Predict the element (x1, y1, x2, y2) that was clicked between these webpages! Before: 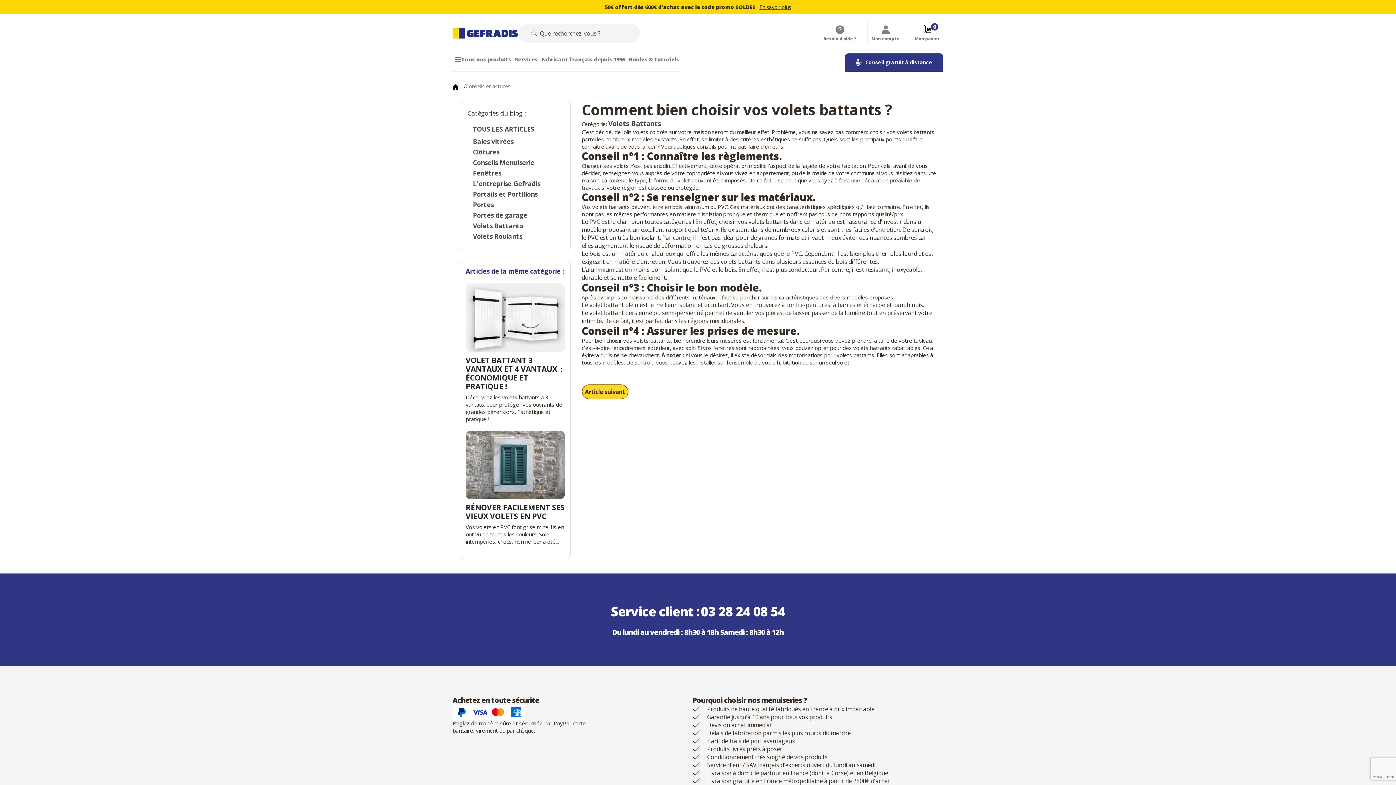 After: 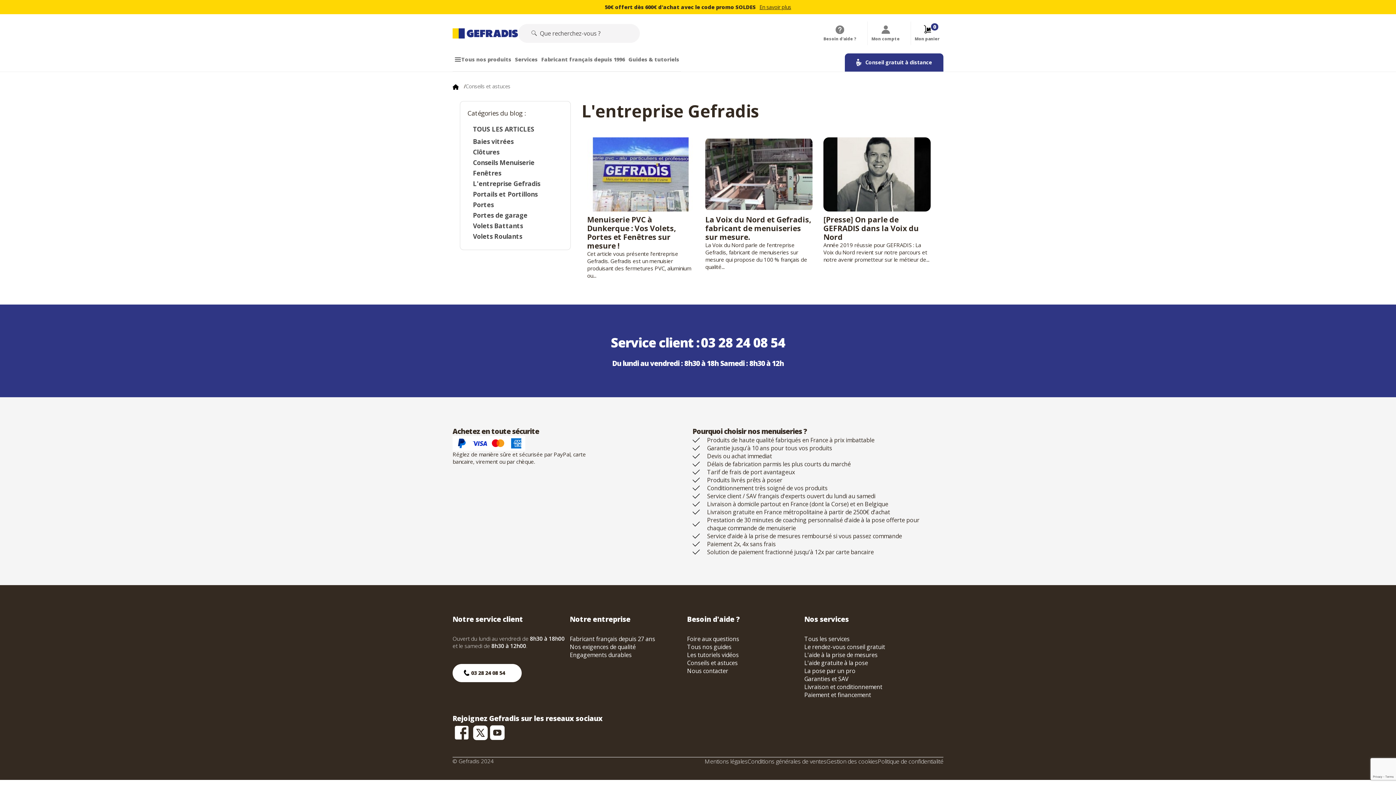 Action: label: L'entreprise Gefradis bbox: (473, 179, 540, 187)